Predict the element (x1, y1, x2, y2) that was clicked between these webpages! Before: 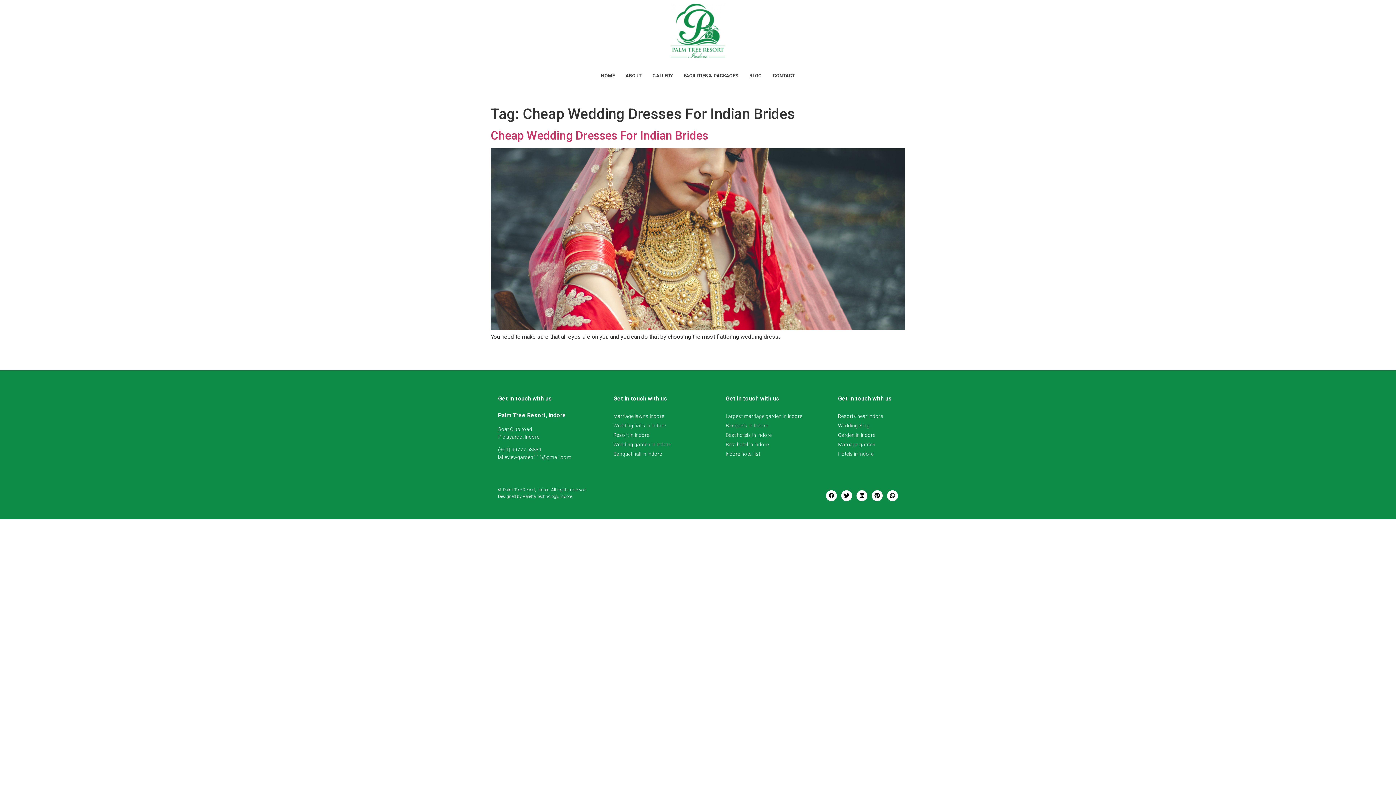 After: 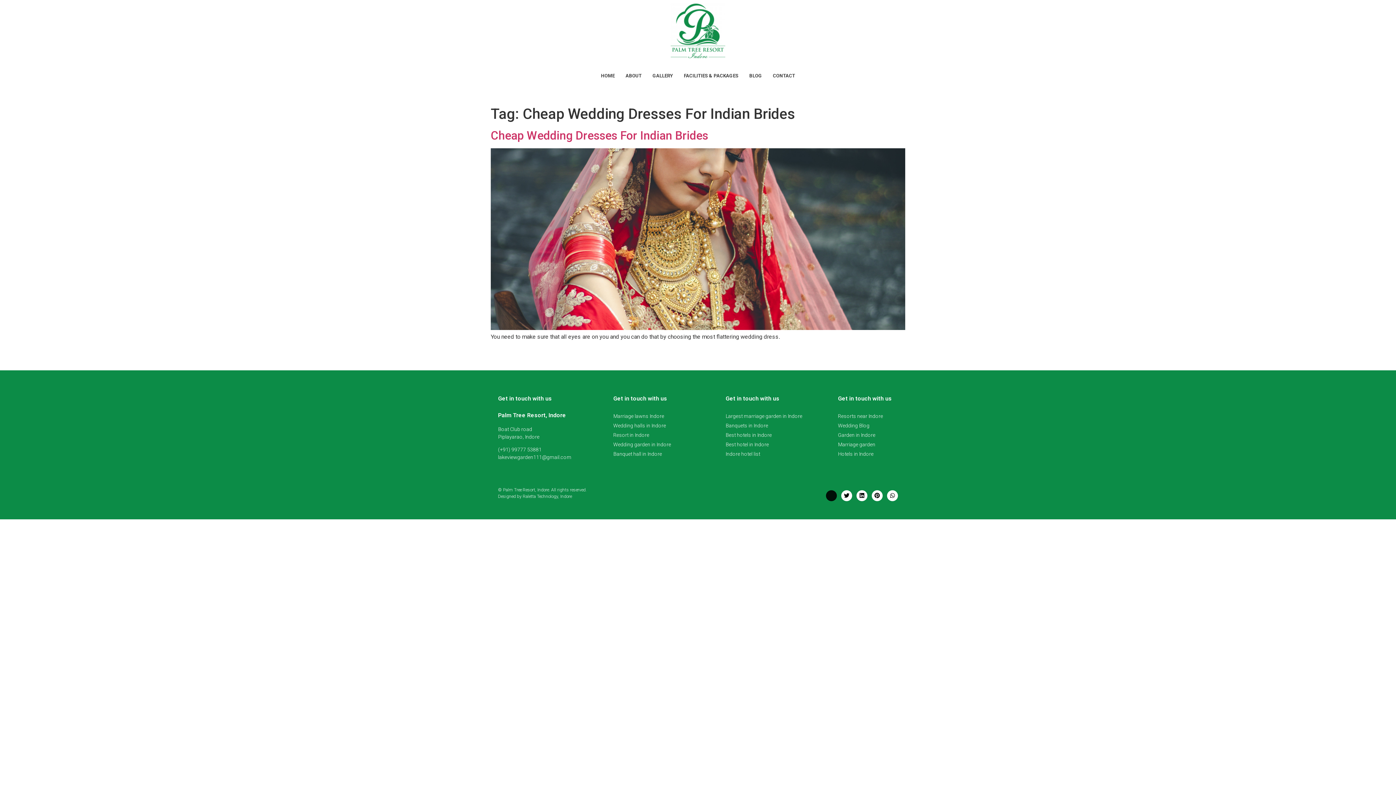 Action: label: Facebook bbox: (826, 490, 837, 501)